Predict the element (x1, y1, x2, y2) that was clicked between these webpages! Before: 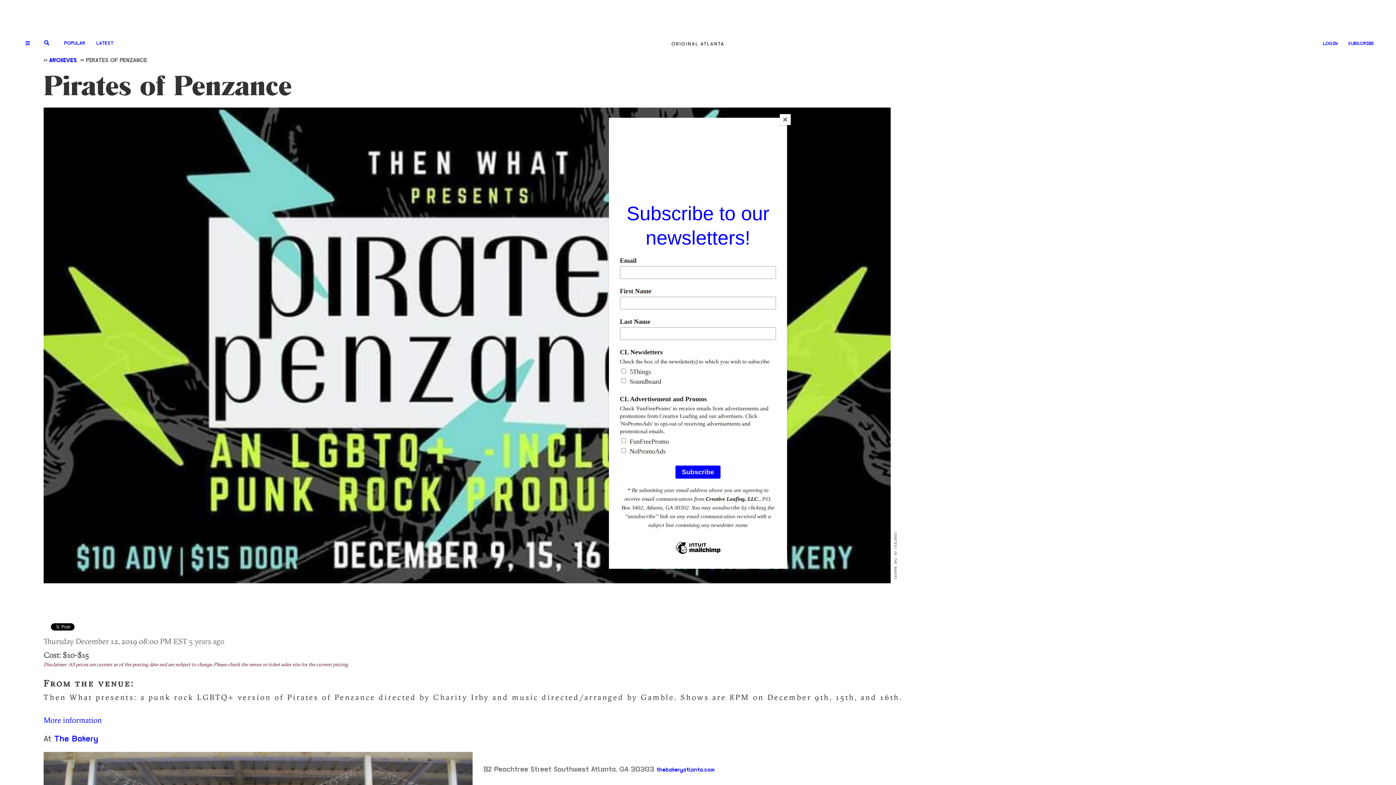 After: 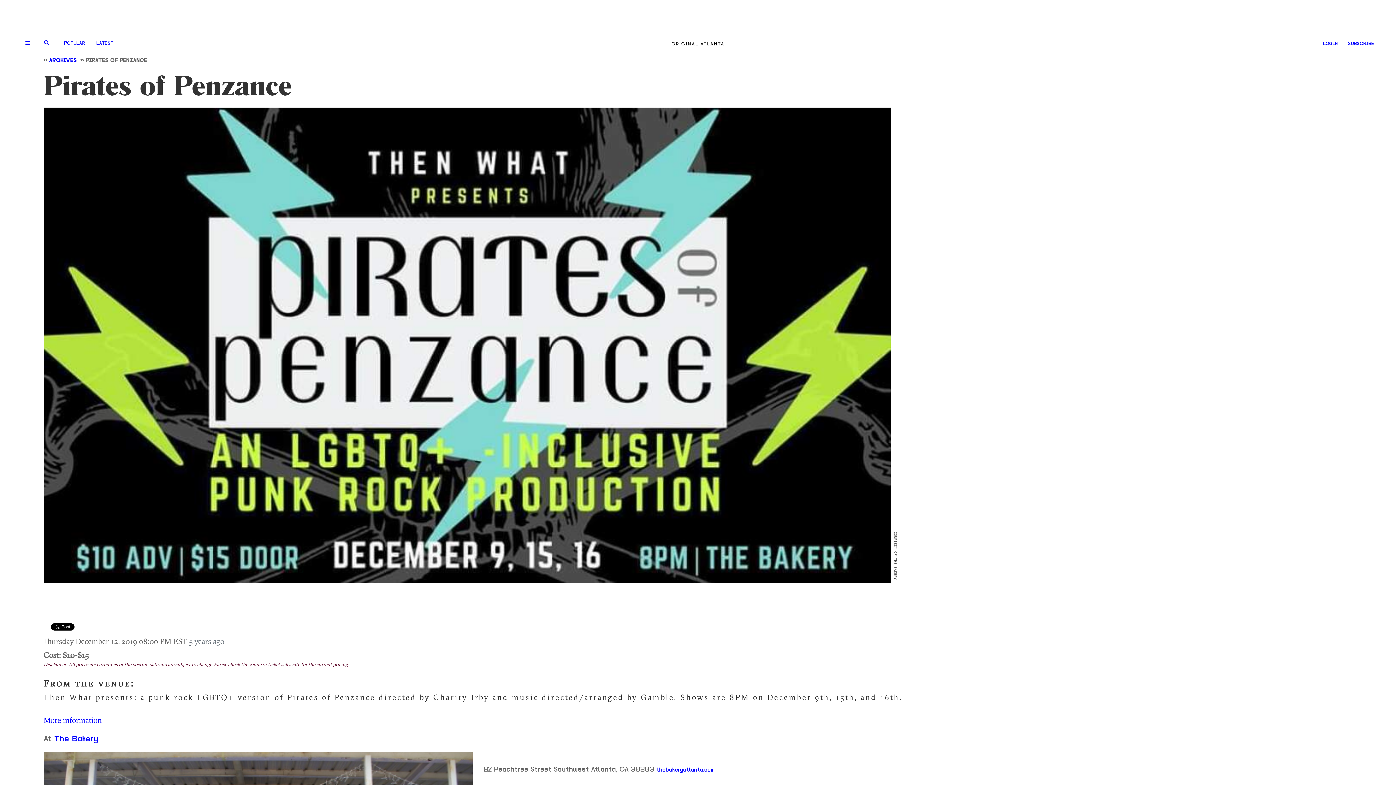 Action: bbox: (780, 114, 790, 125) label: Close